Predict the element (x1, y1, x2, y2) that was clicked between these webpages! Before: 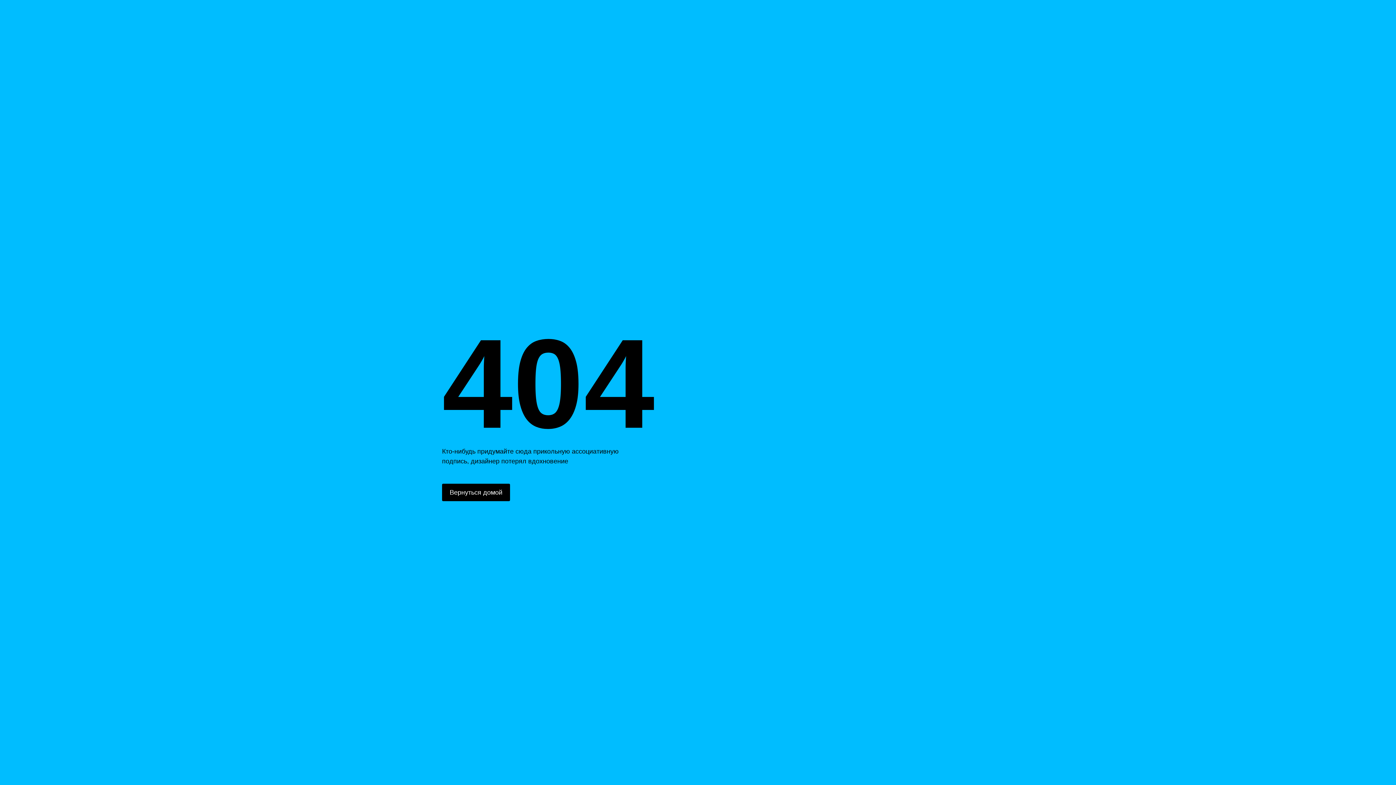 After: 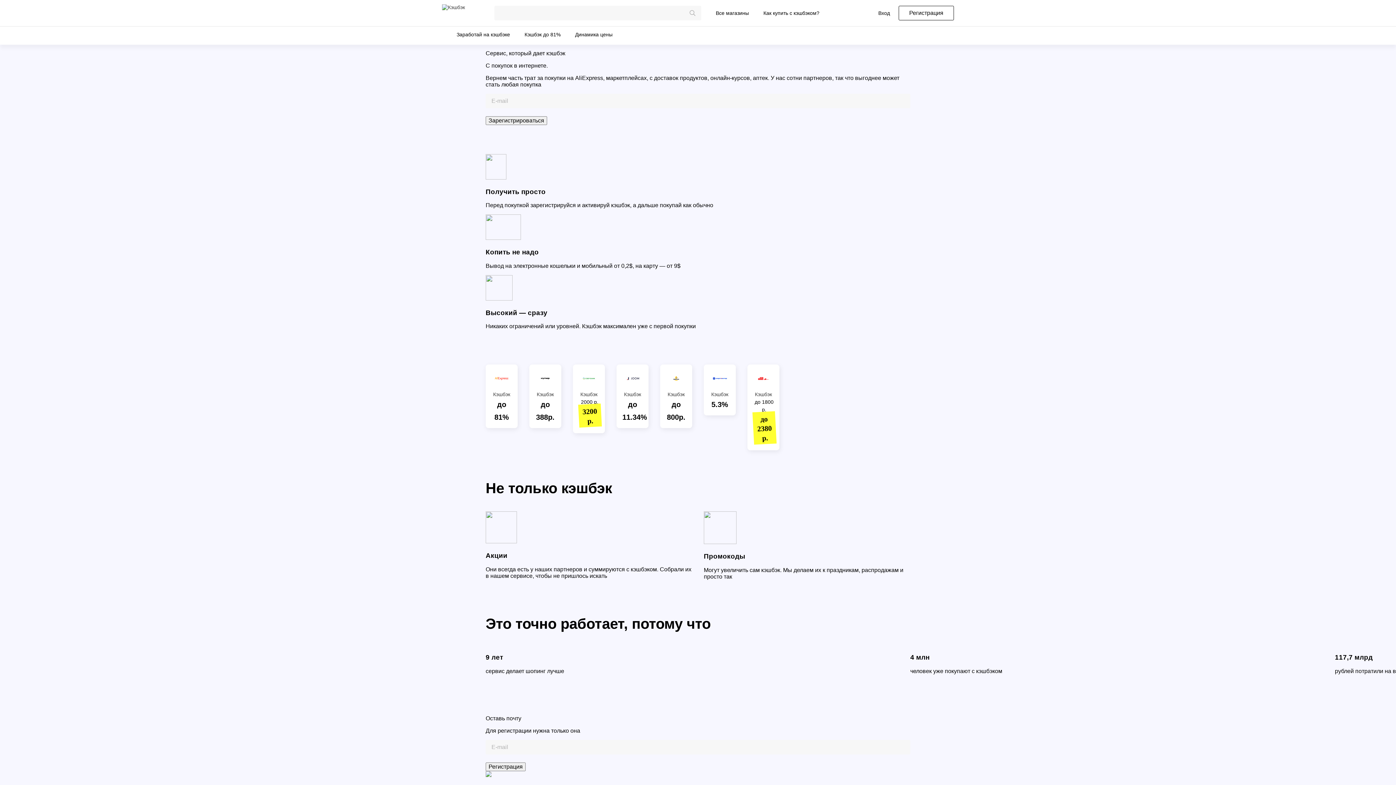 Action: label: Вернуться домой bbox: (442, 484, 510, 501)